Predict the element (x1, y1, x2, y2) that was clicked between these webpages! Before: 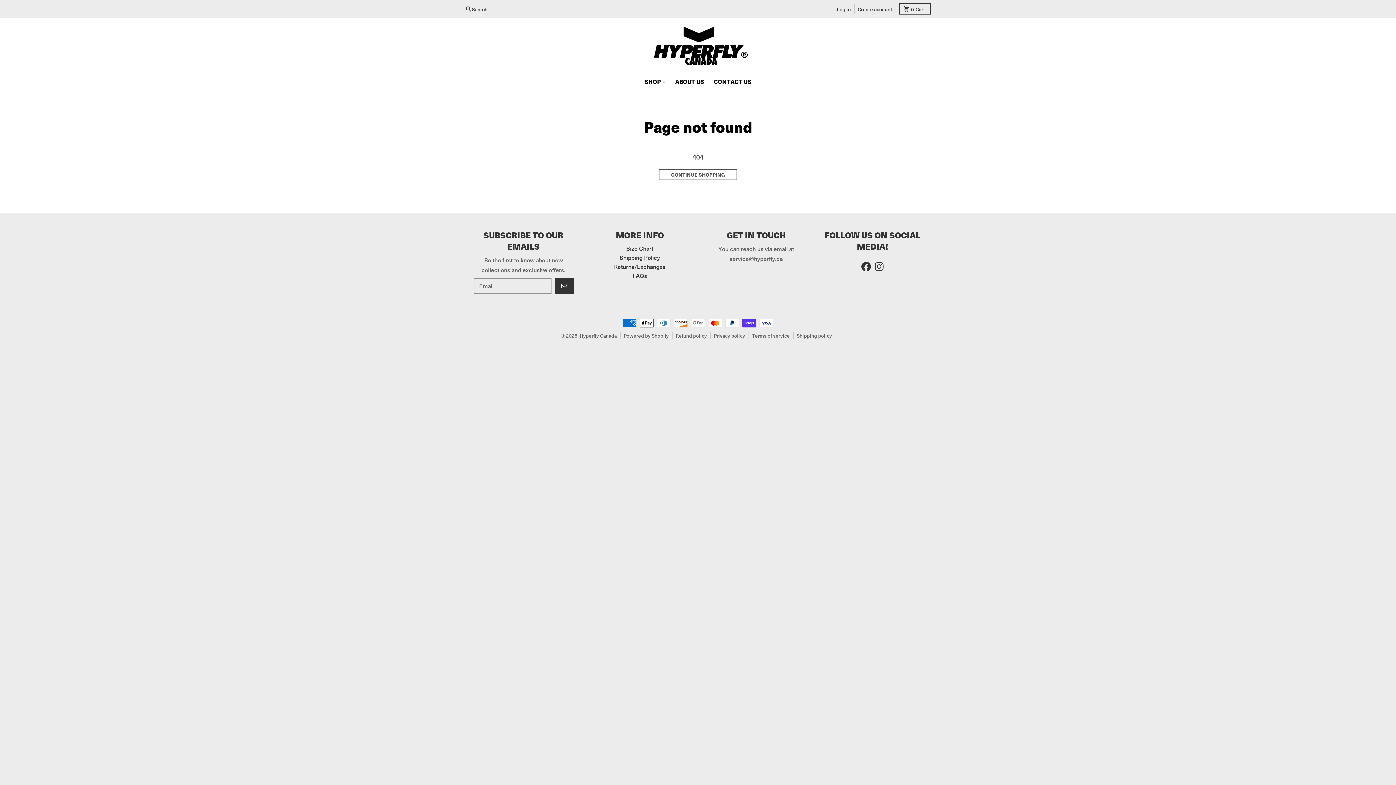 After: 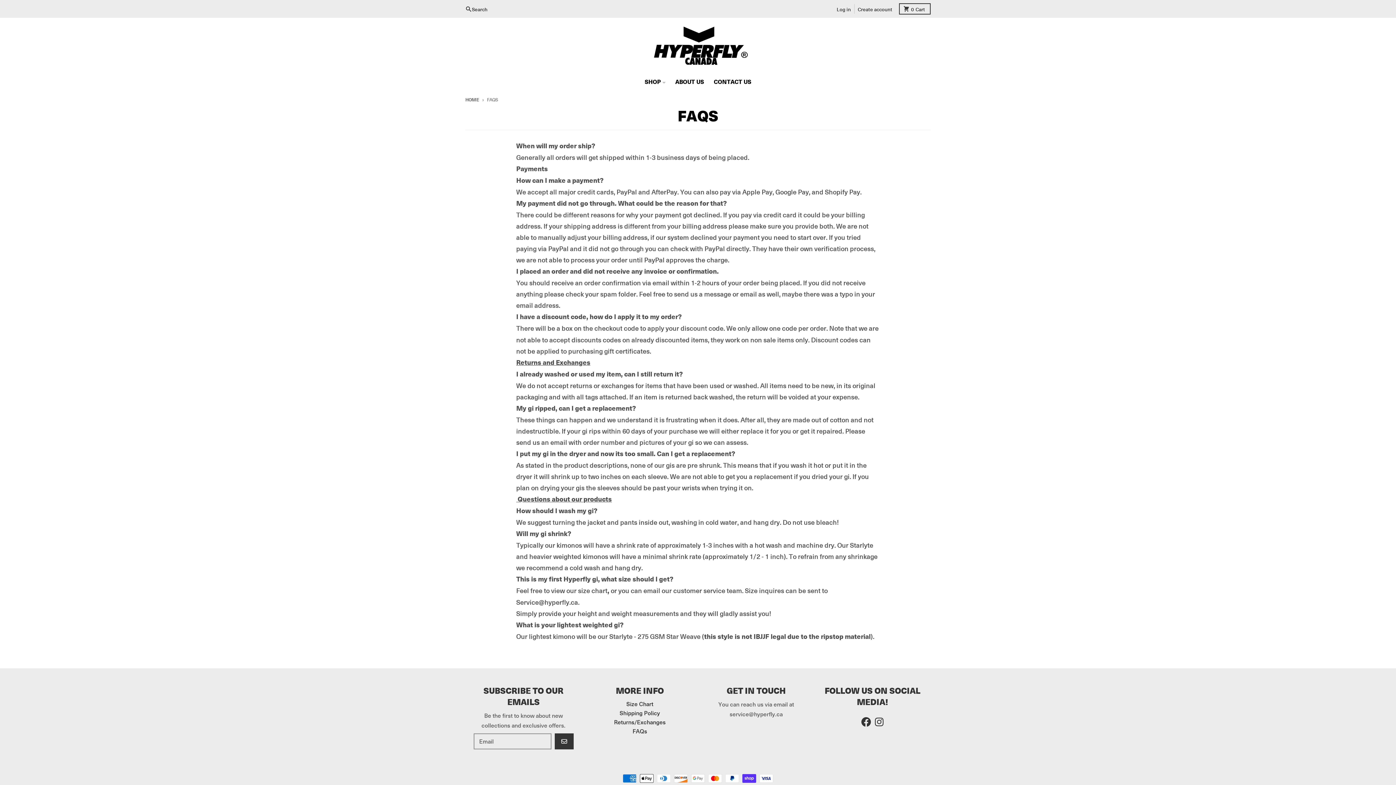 Action: label: FAQs bbox: (632, 272, 647, 279)